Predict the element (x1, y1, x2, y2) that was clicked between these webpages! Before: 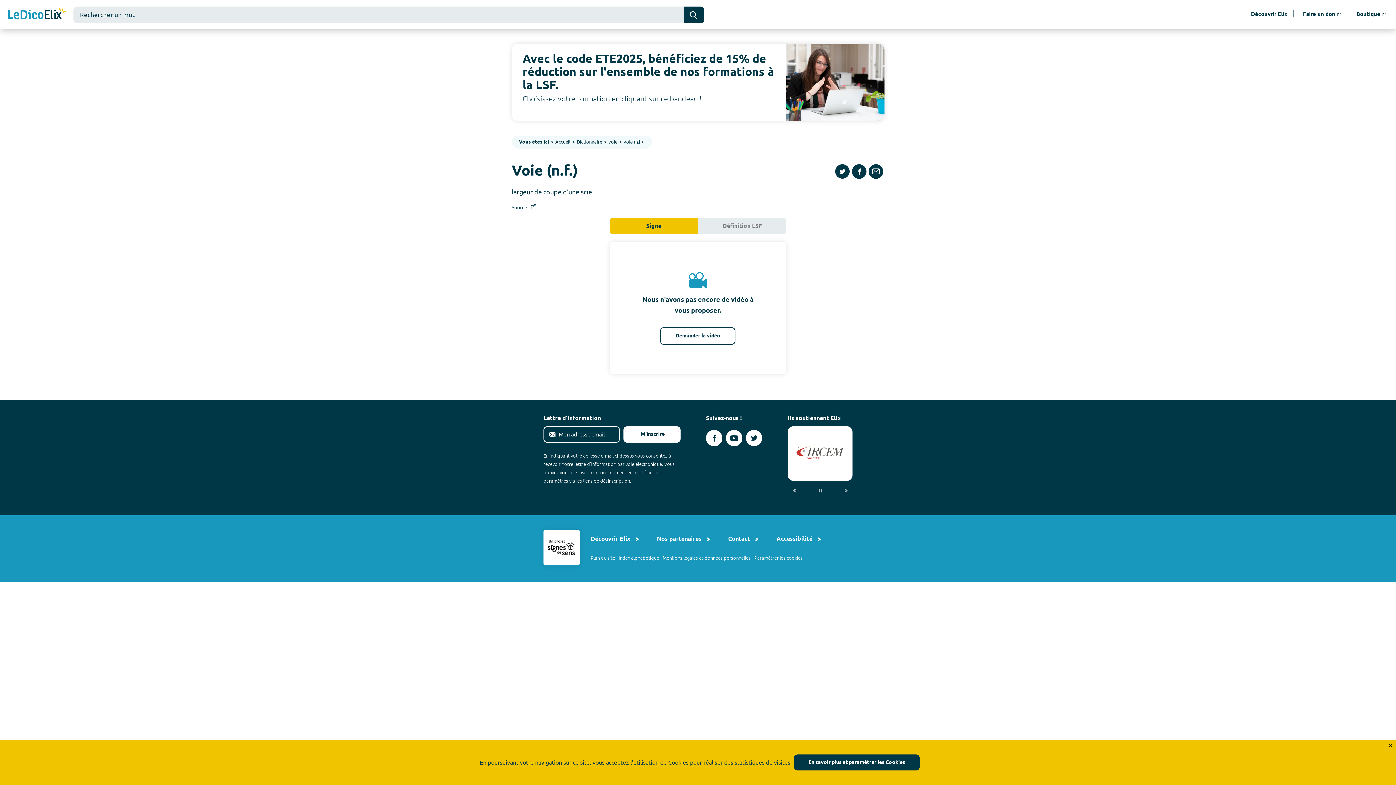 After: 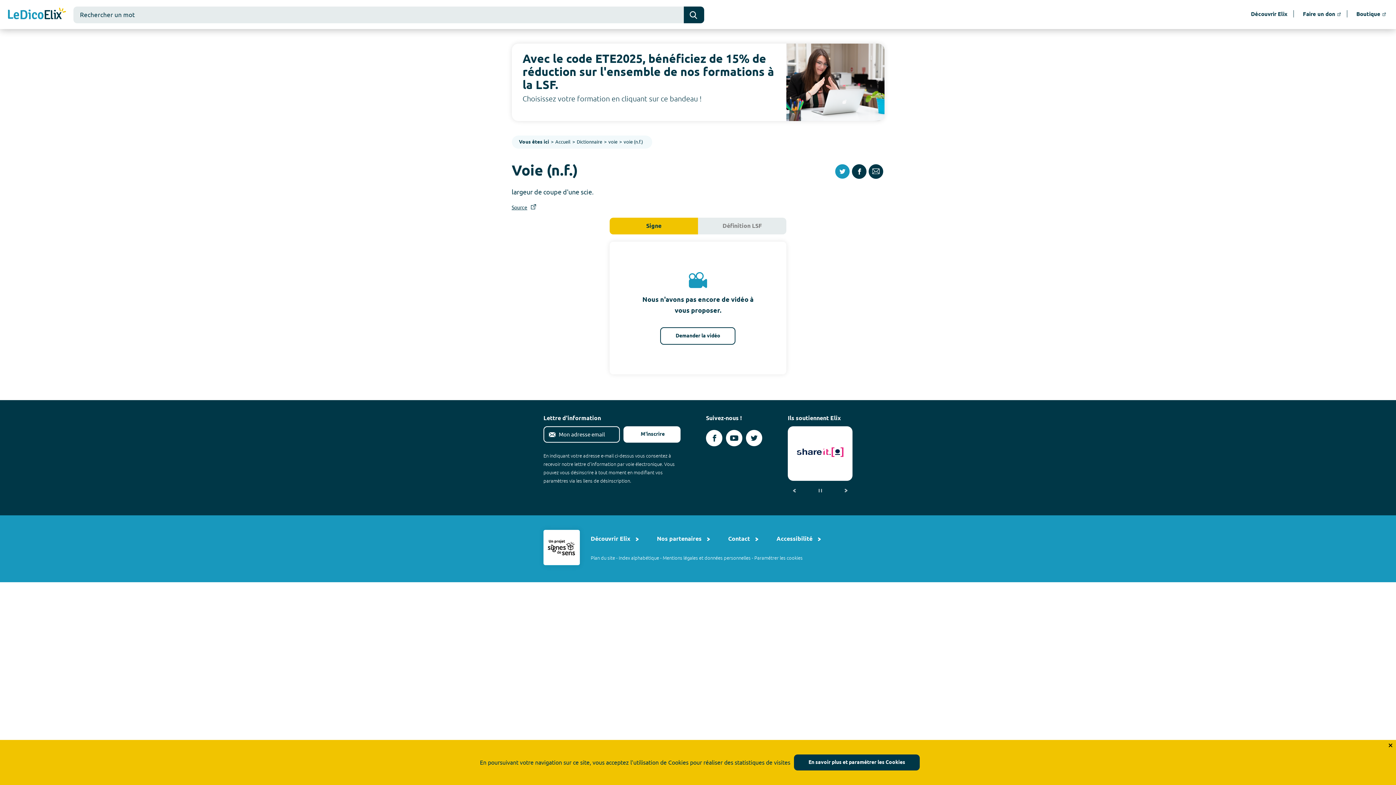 Action: label: Partager sur Twitter bbox: (835, 174, 851, 180)